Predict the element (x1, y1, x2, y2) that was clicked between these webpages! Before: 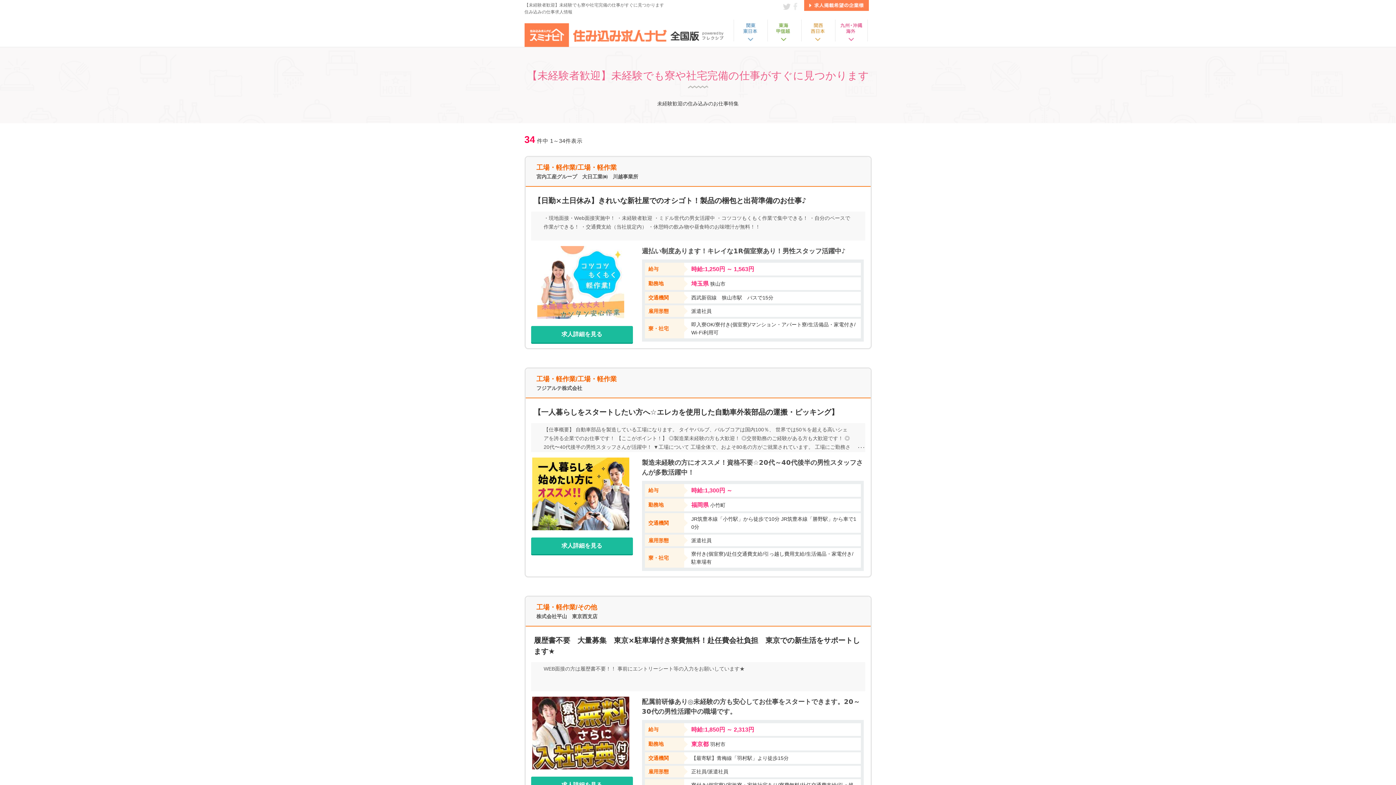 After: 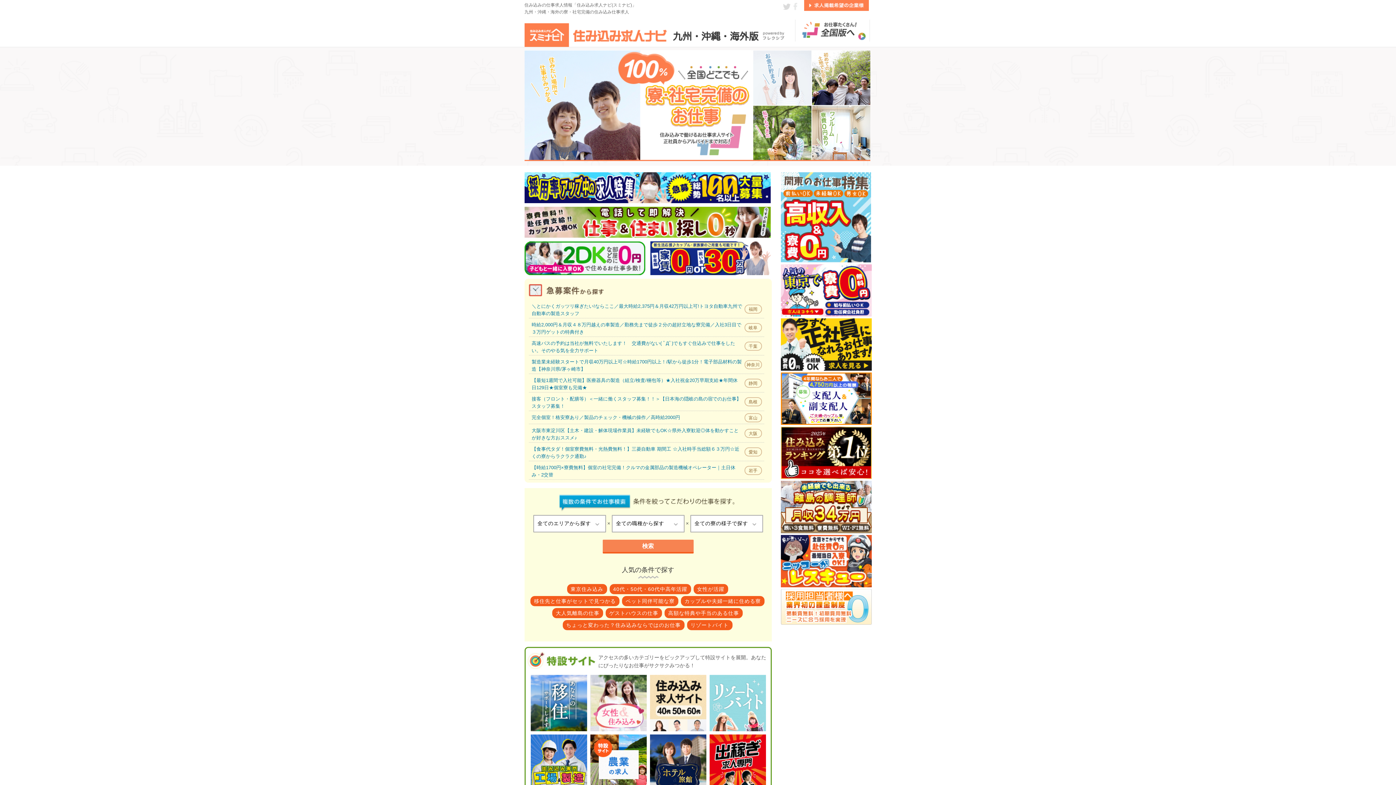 Action: bbox: (835, 19, 867, 41)